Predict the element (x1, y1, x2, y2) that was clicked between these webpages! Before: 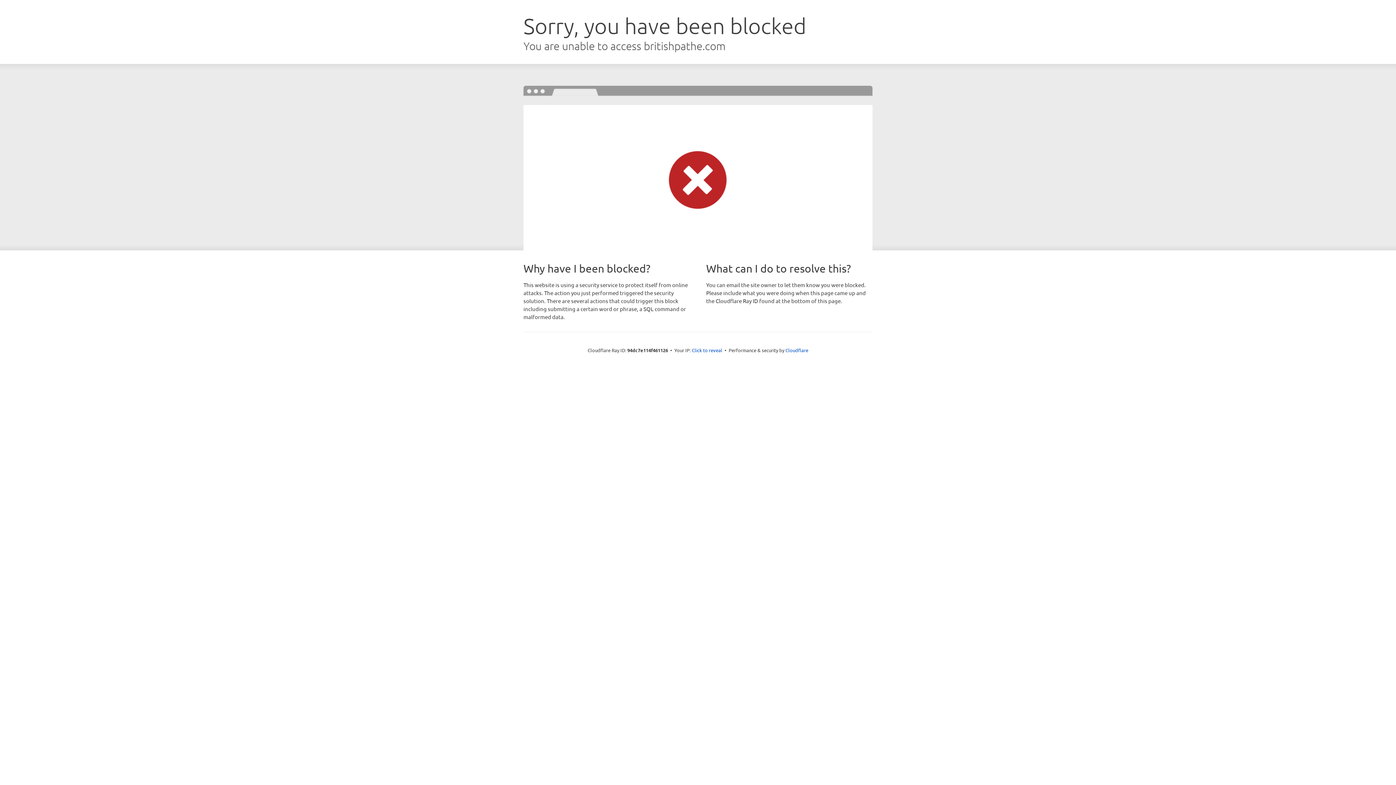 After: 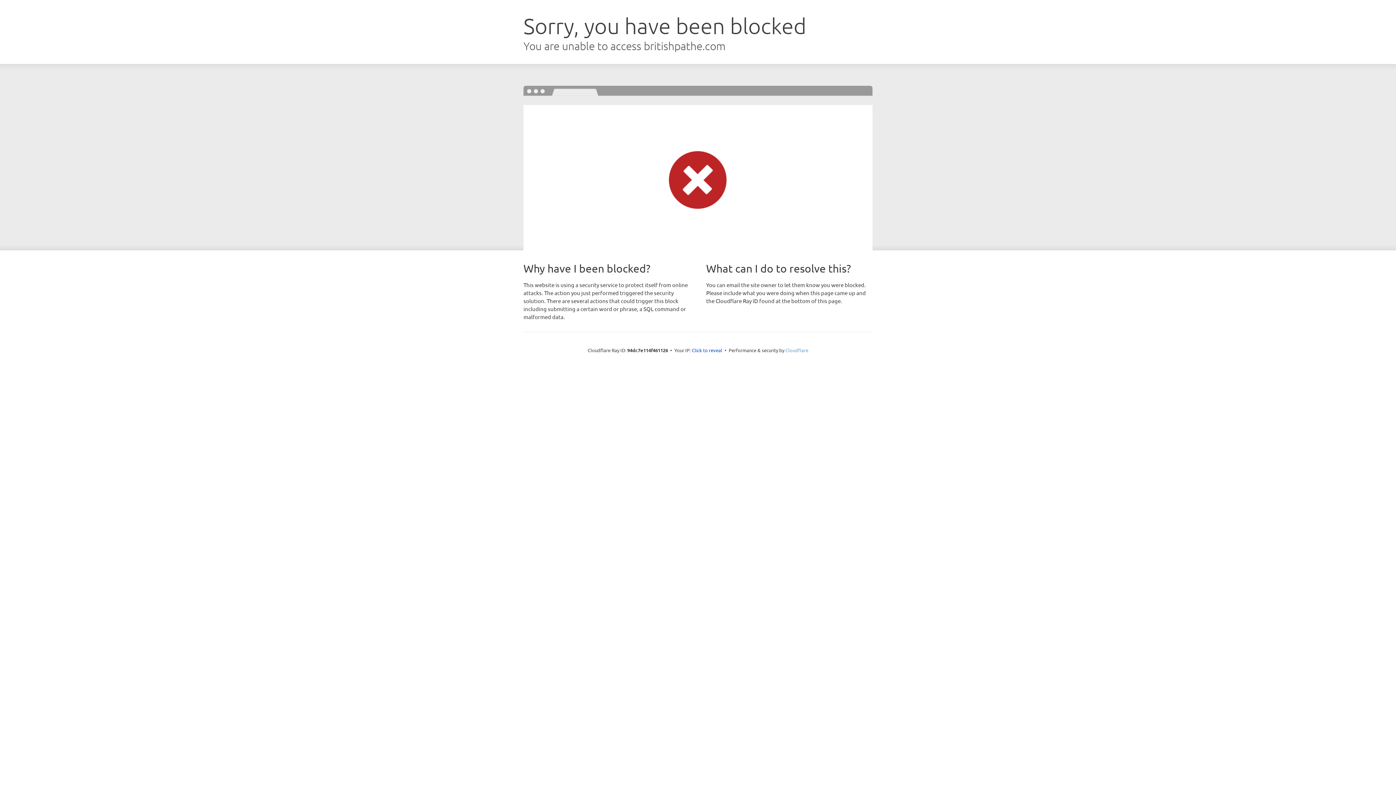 Action: bbox: (785, 347, 808, 353) label: Cloudflare